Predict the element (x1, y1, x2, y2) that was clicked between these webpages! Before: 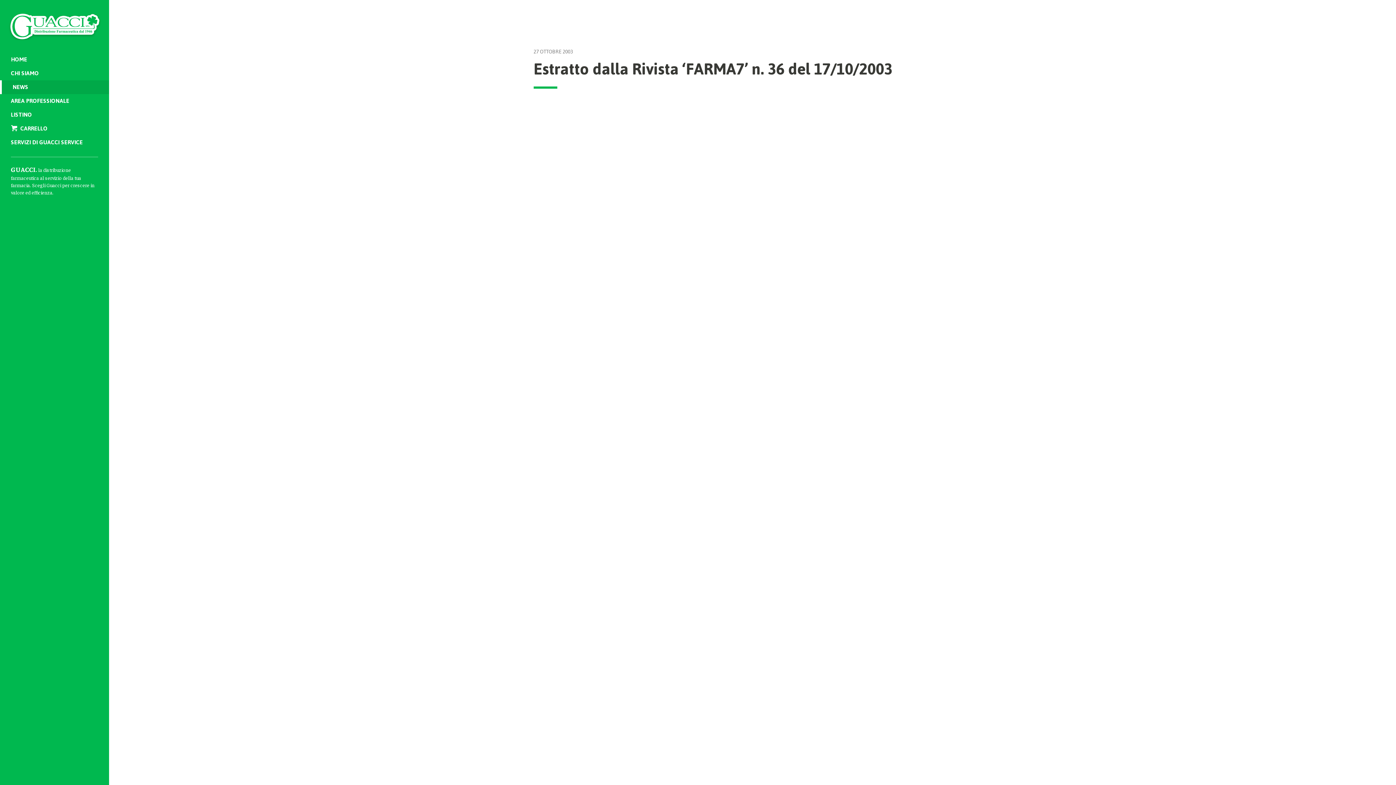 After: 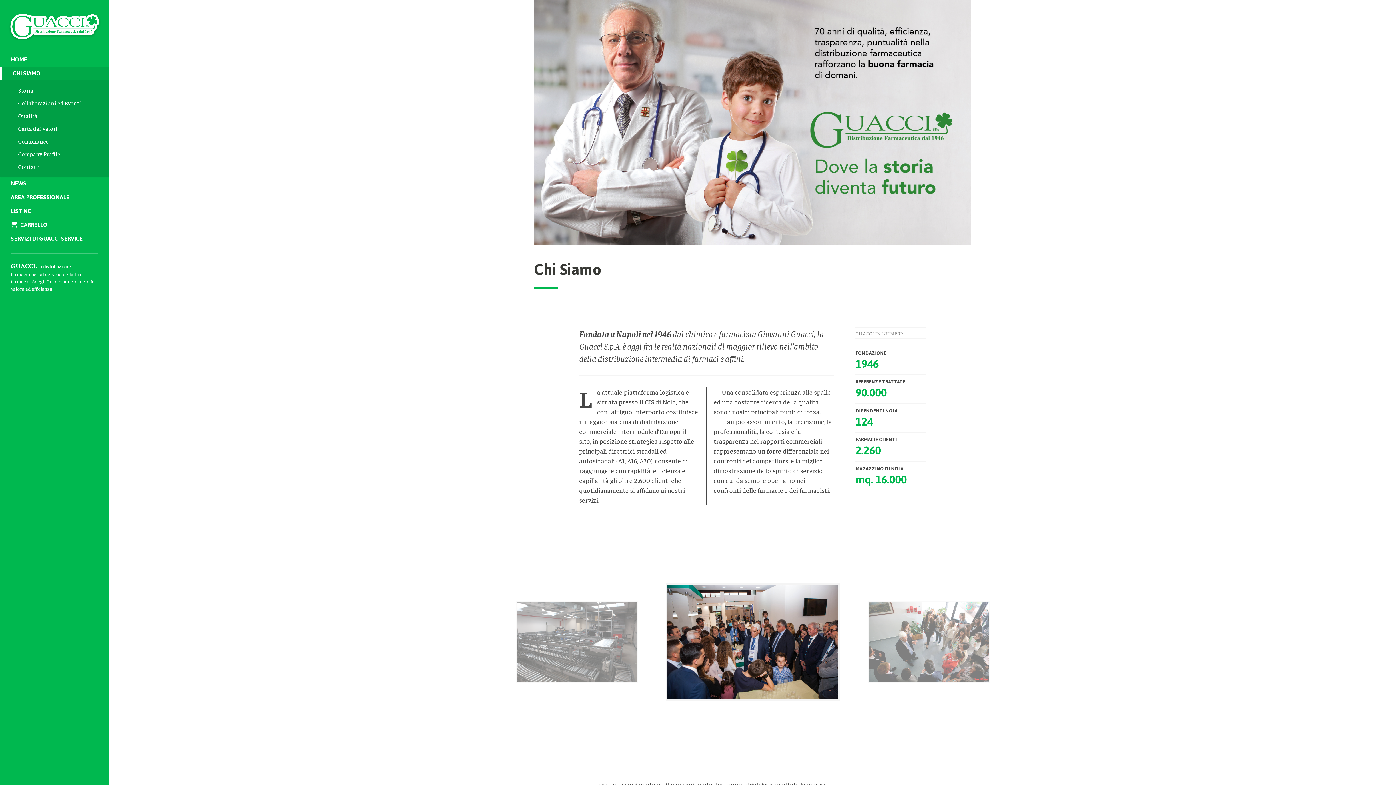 Action: bbox: (0, 66, 109, 80) label: CHI SIAMO